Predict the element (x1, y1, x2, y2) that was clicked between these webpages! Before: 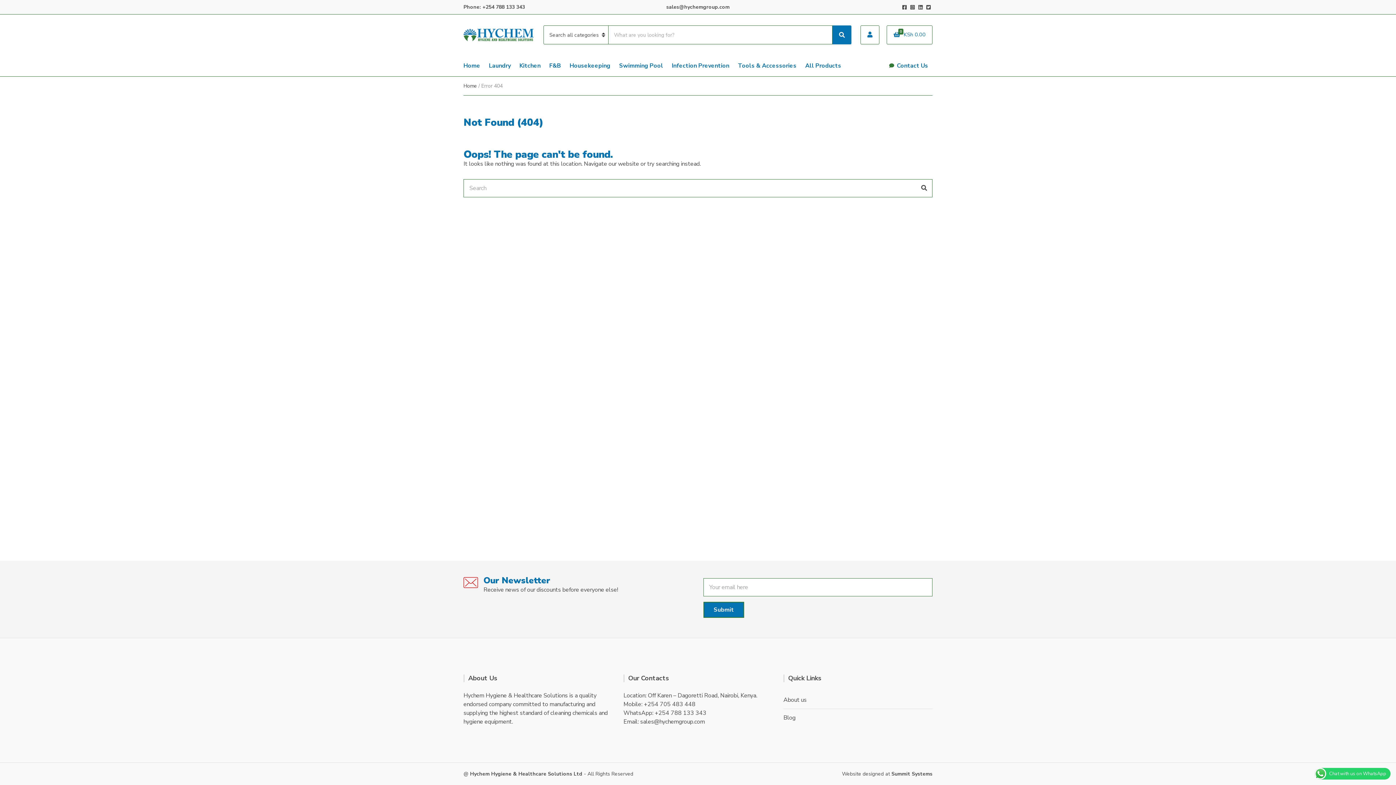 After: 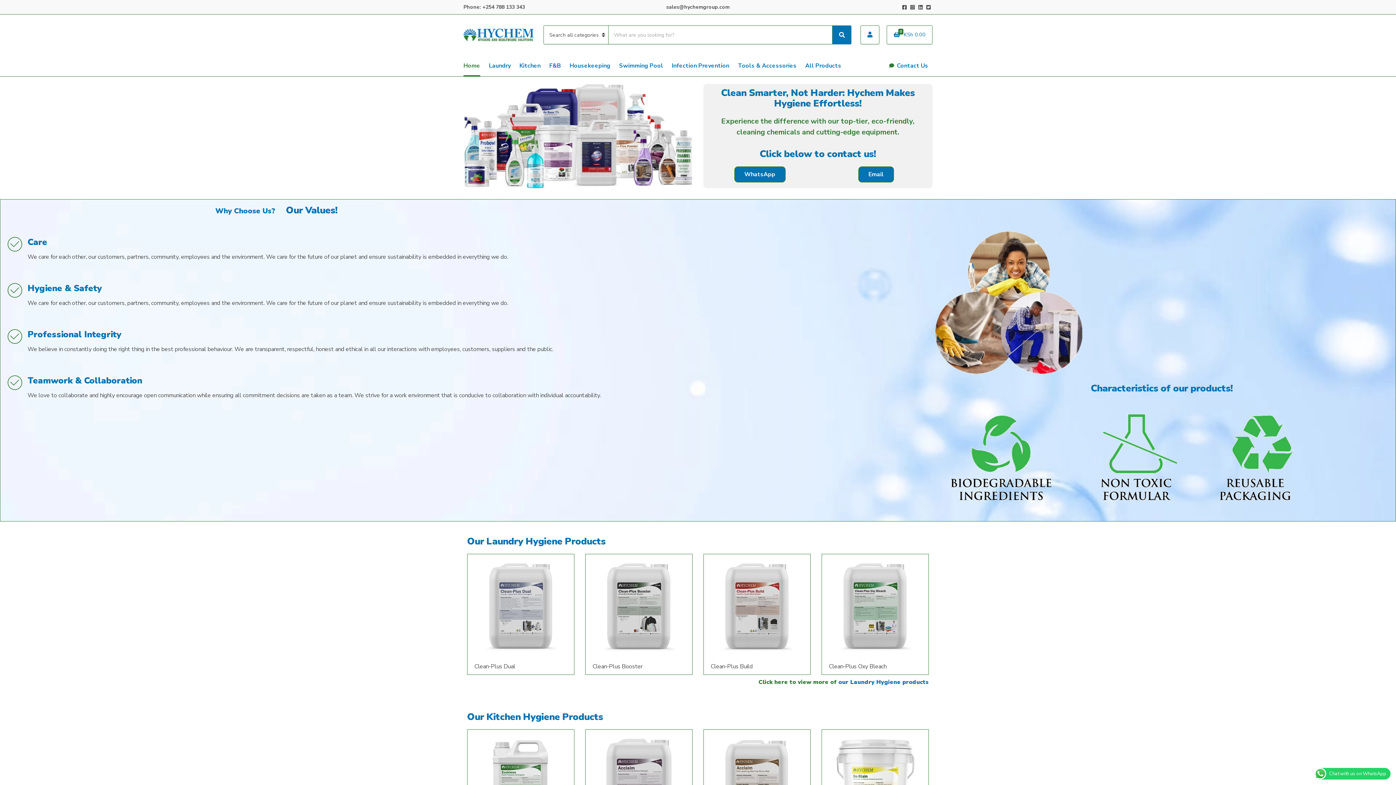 Action: label: Home bbox: (463, 82, 477, 89)